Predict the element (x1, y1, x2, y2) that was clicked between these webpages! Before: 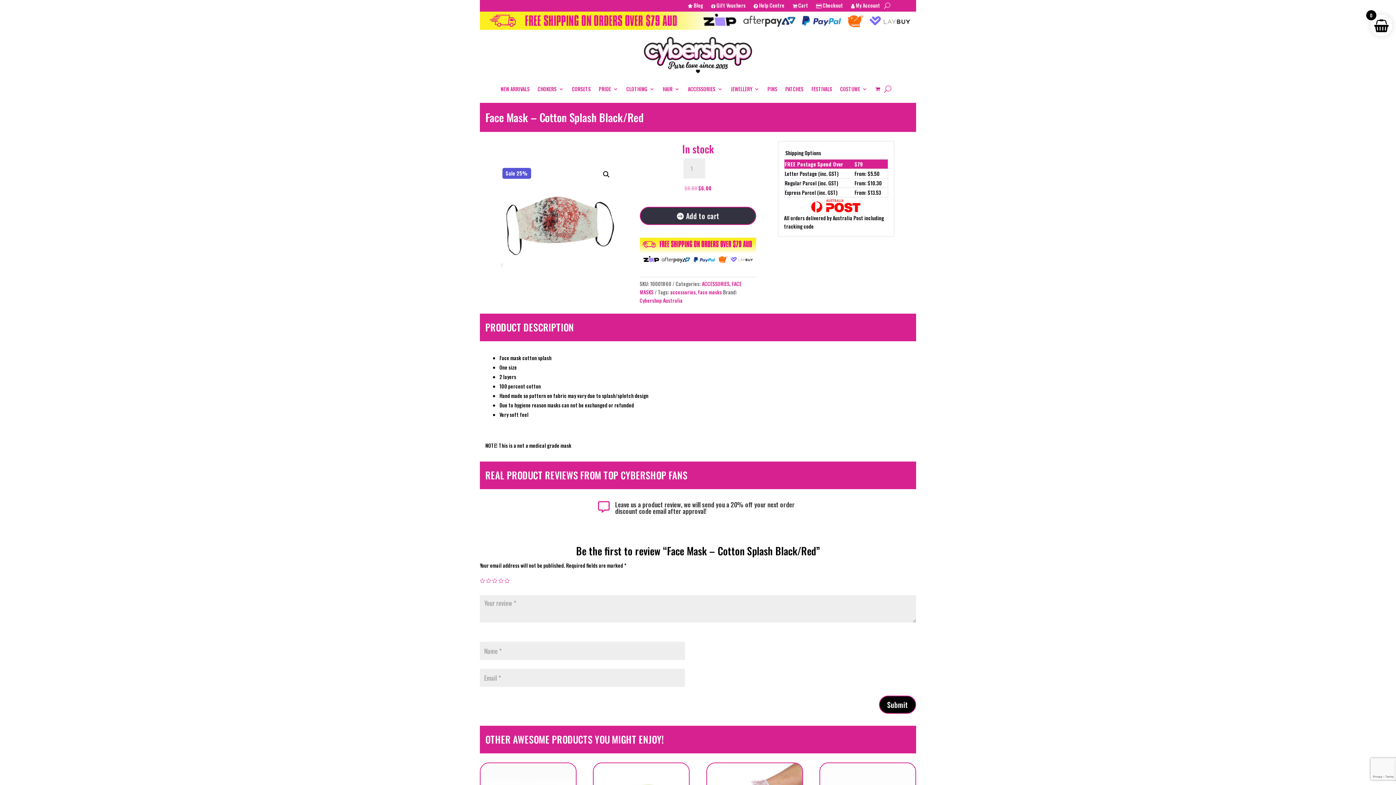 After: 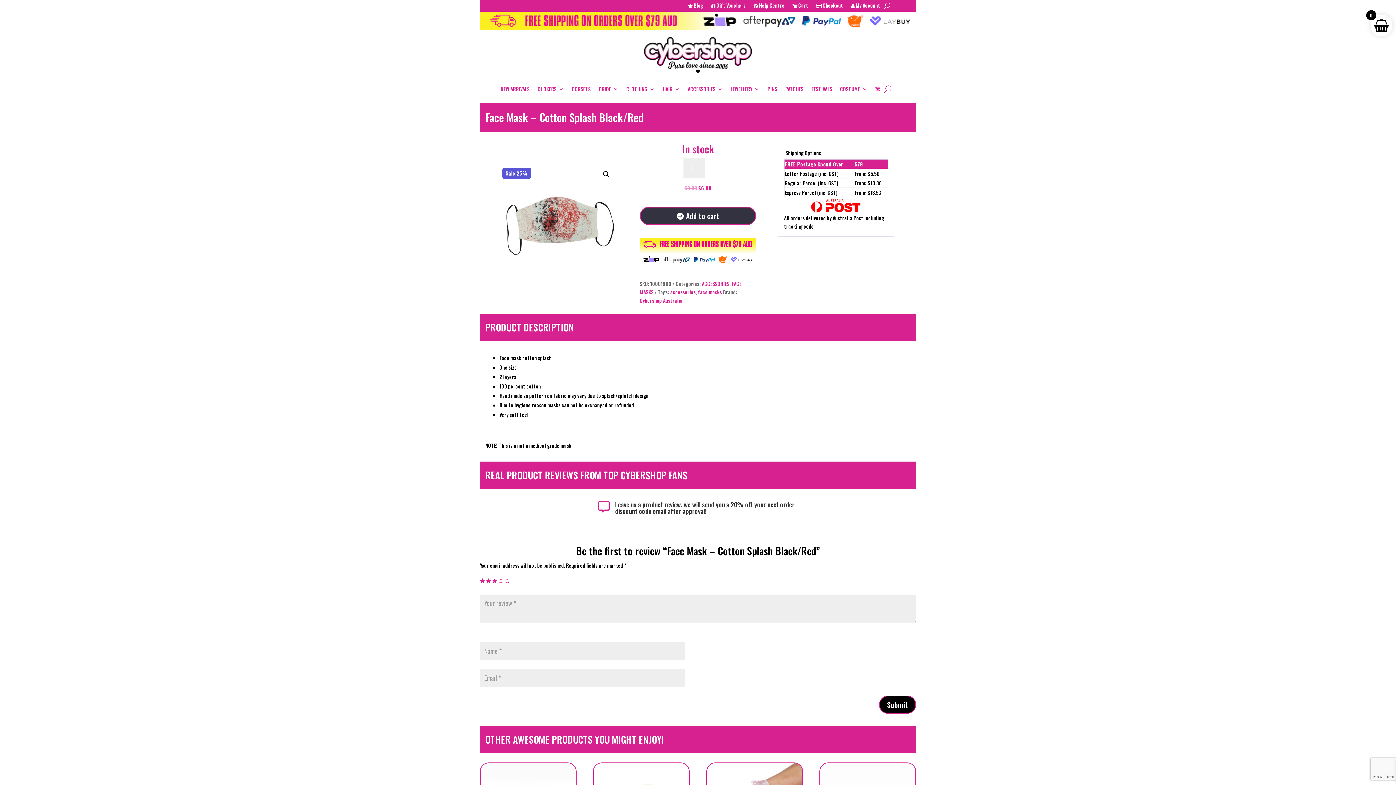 Action: label: 3 bbox: (492, 578, 497, 583)